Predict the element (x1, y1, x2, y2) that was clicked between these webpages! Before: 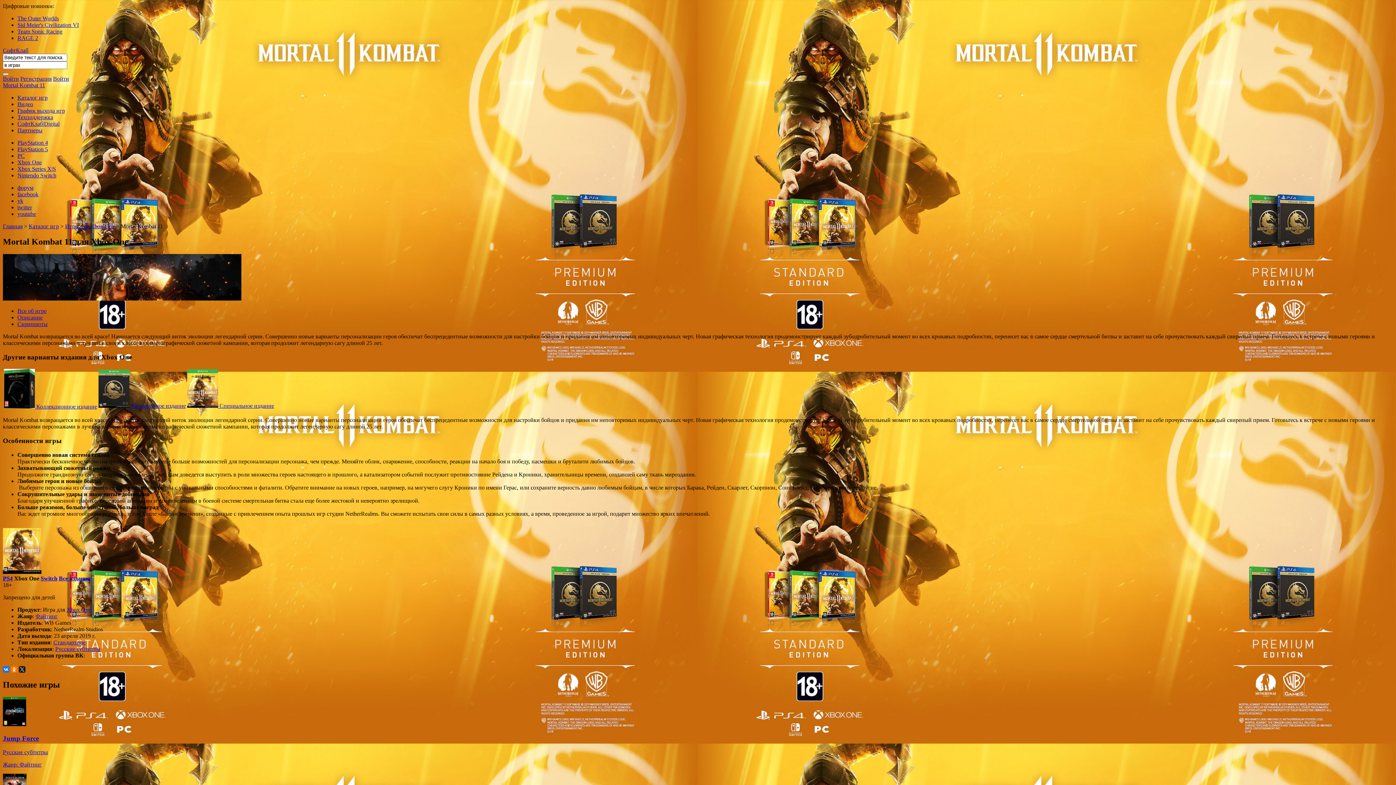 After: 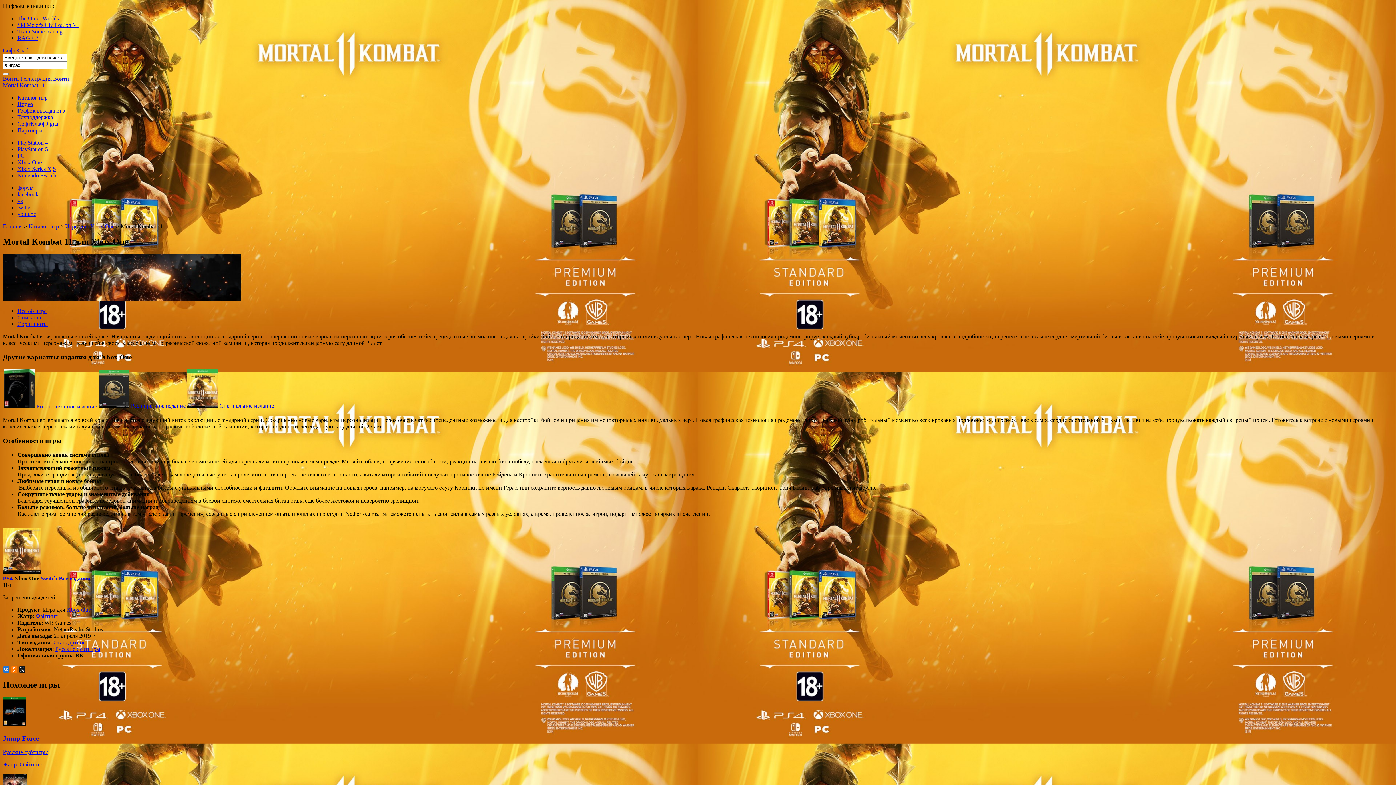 Action: bbox: (2, 666, 9, 673)